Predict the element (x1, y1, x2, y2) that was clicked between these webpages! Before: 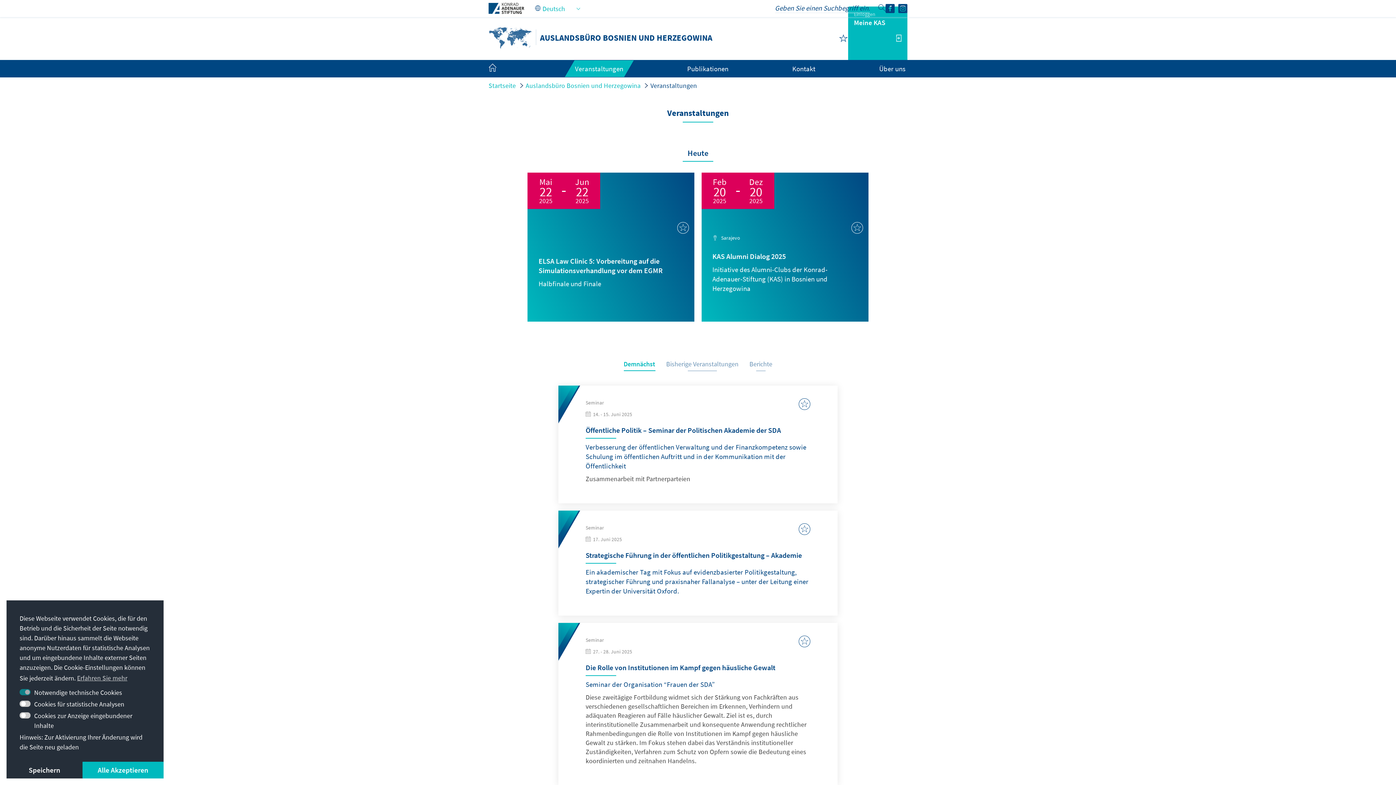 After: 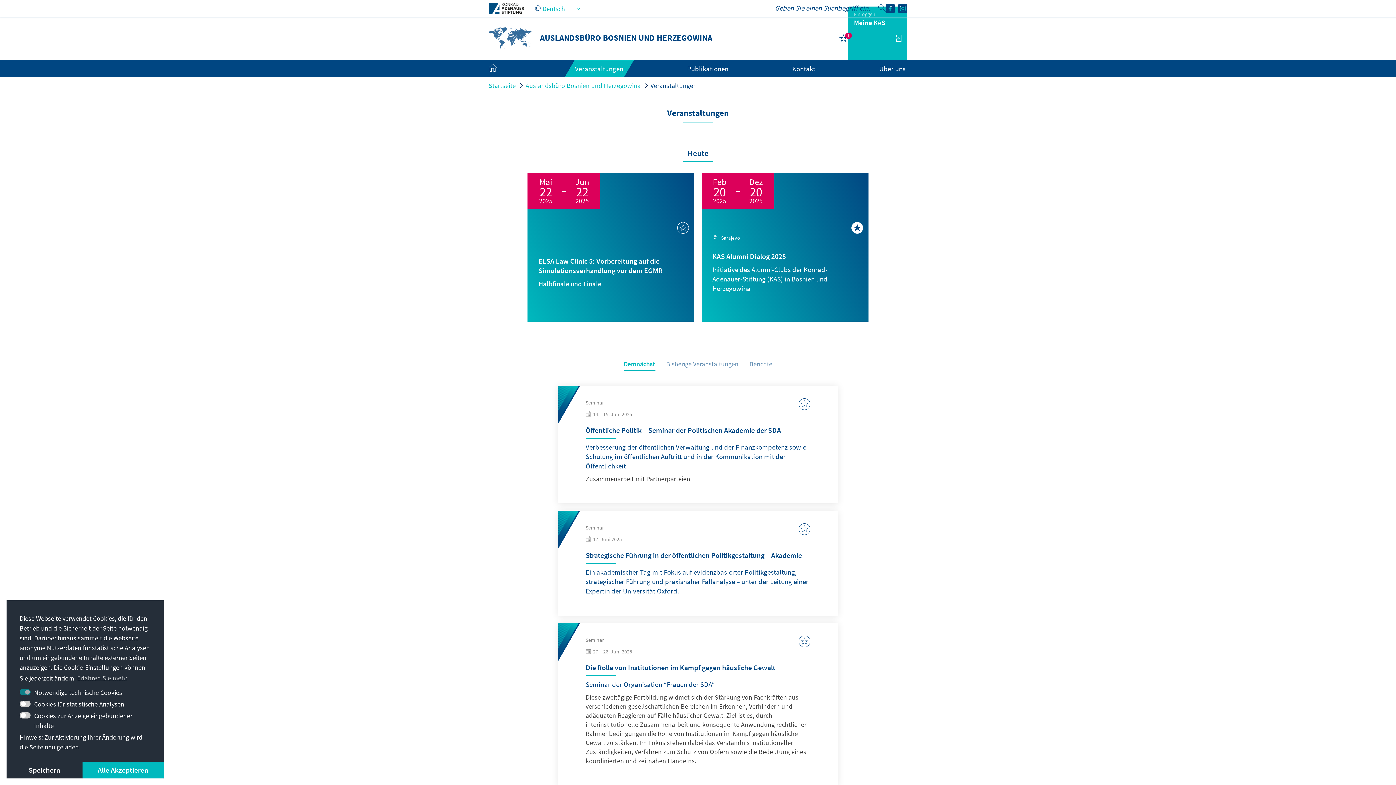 Action: bbox: (851, 220, 862, 232)